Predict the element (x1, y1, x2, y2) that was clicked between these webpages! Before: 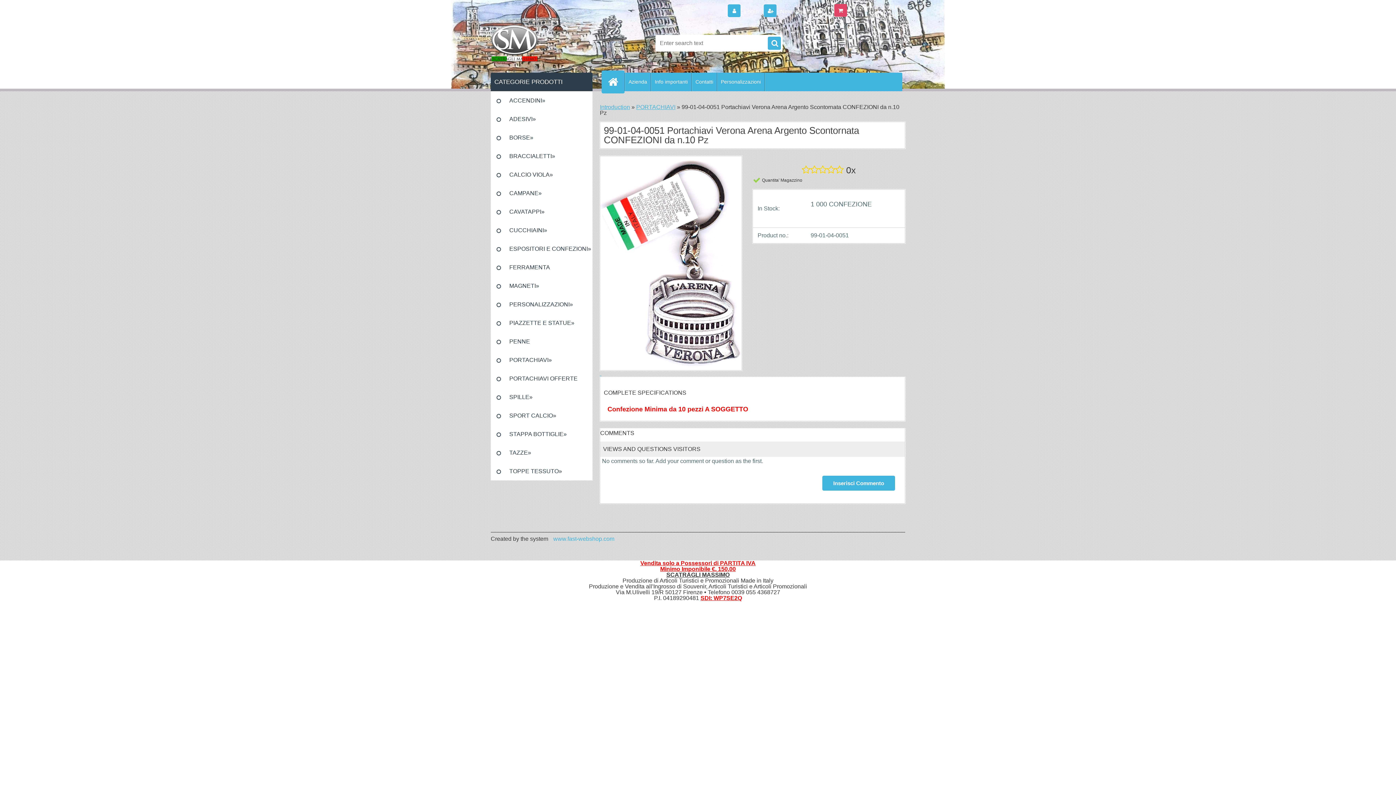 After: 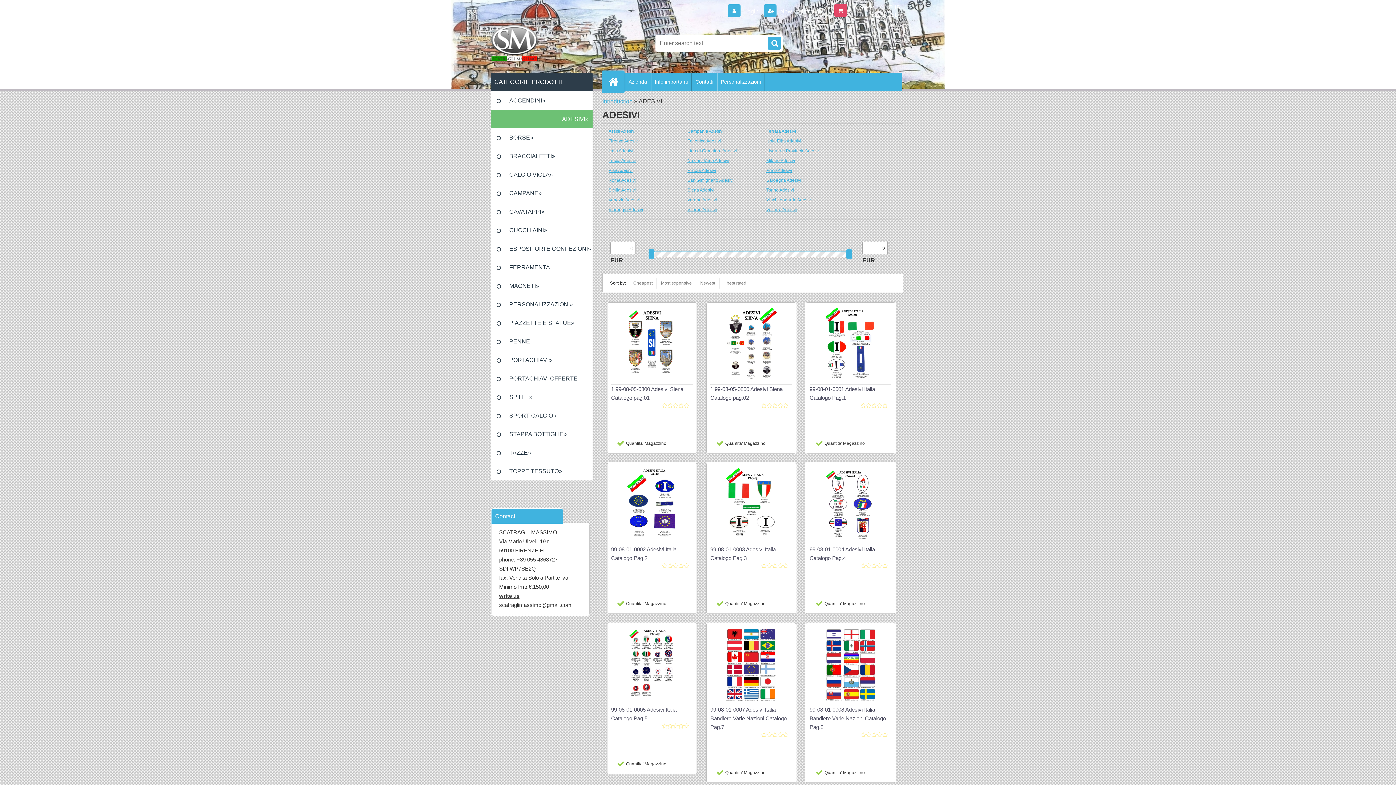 Action: label: ADESIVI» bbox: (490, 109, 592, 128)